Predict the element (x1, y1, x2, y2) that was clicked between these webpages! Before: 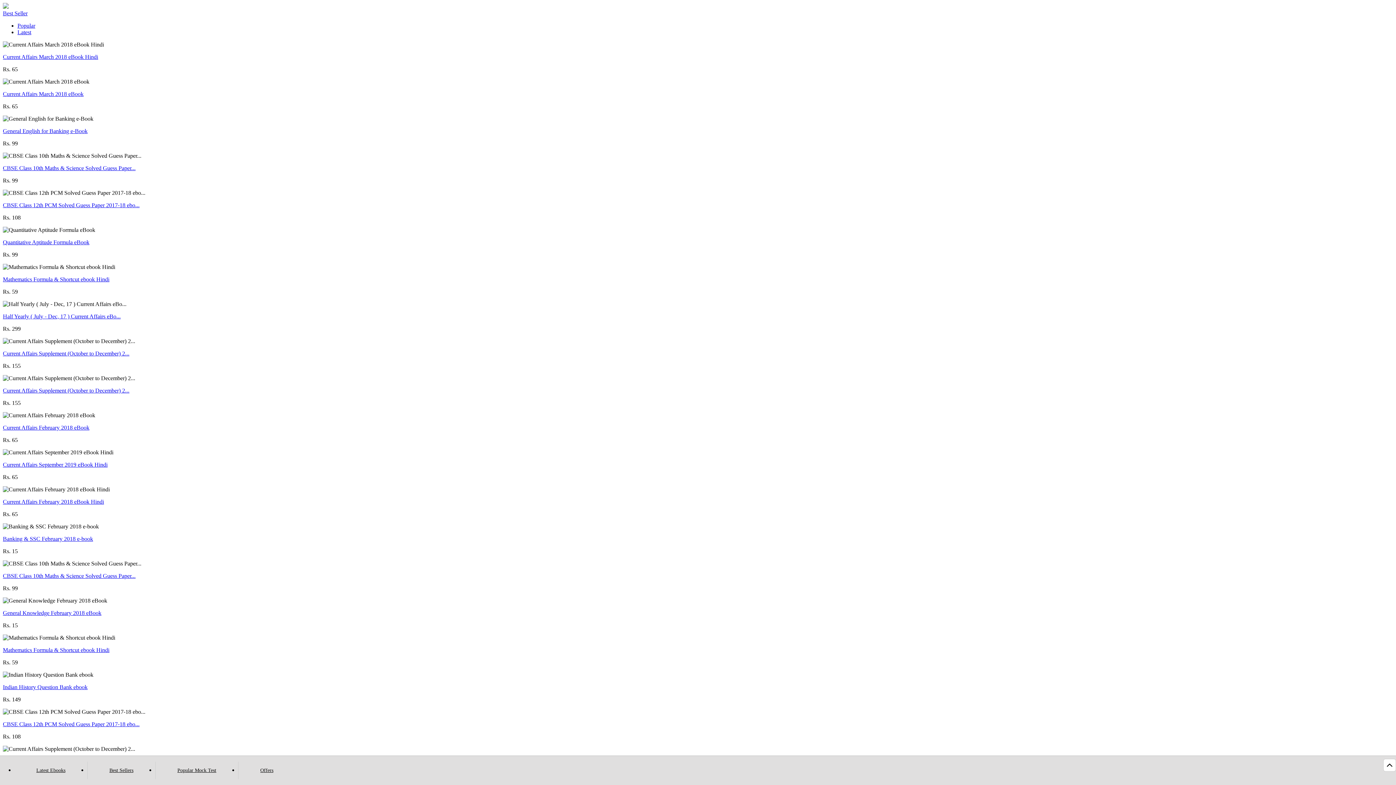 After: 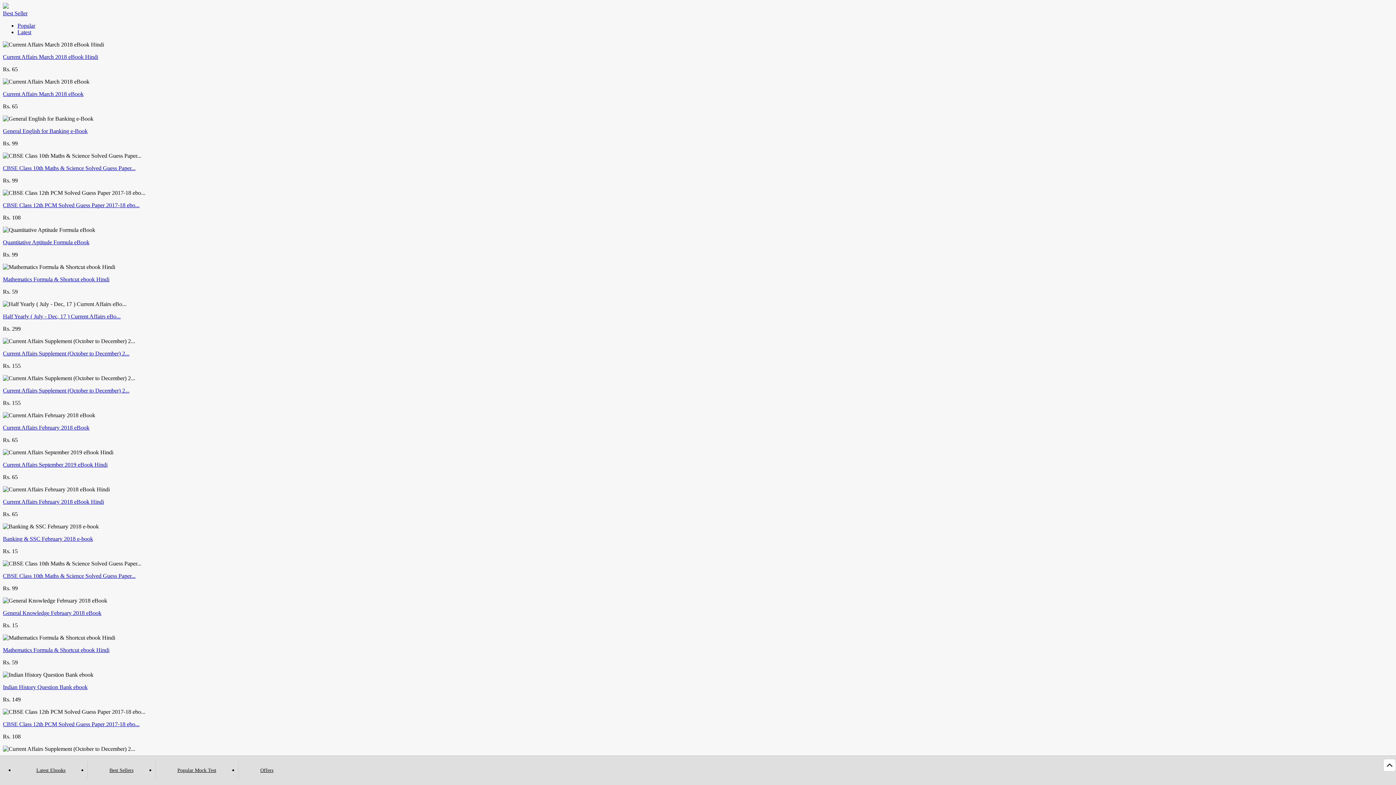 Action: bbox: (2, 461, 107, 468) label: Current Affairs September 2019 eBook Hindi